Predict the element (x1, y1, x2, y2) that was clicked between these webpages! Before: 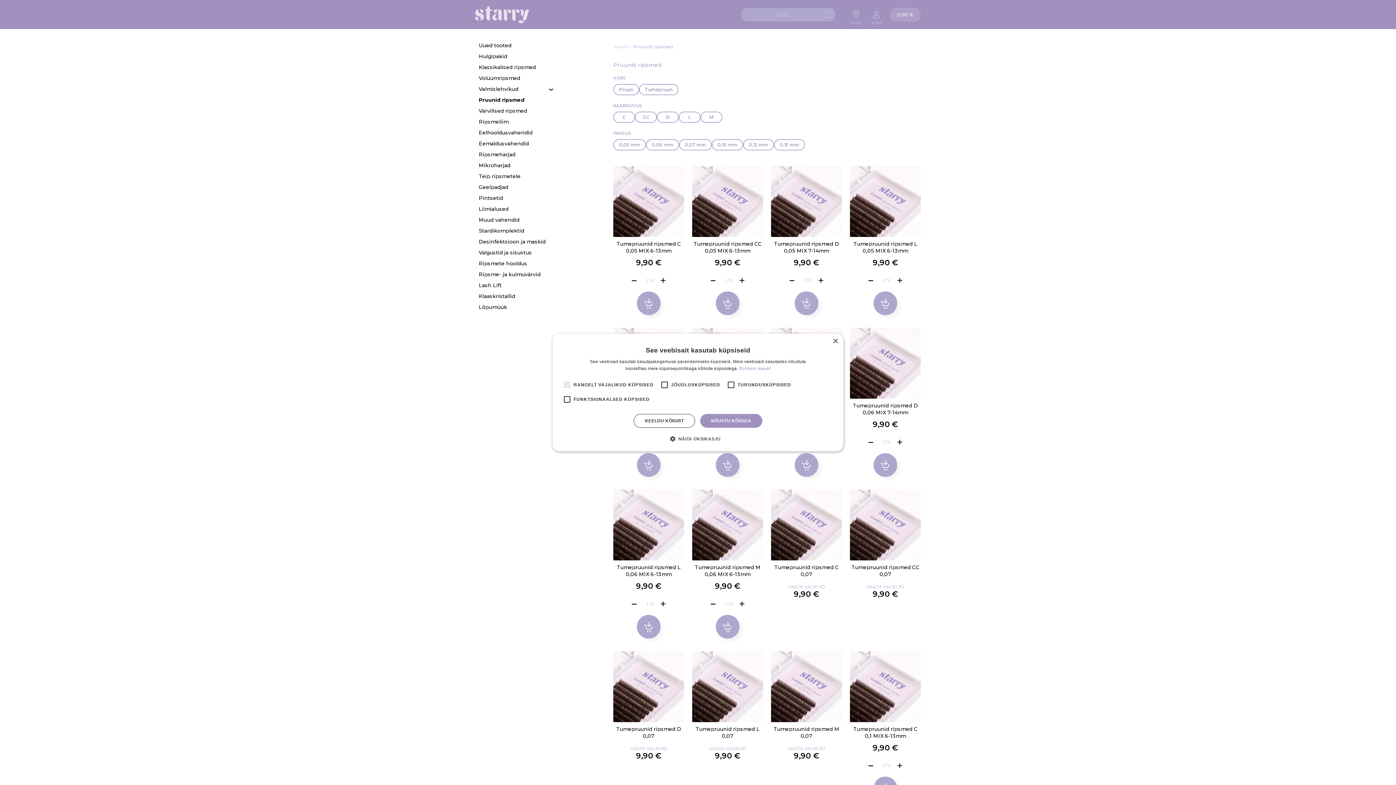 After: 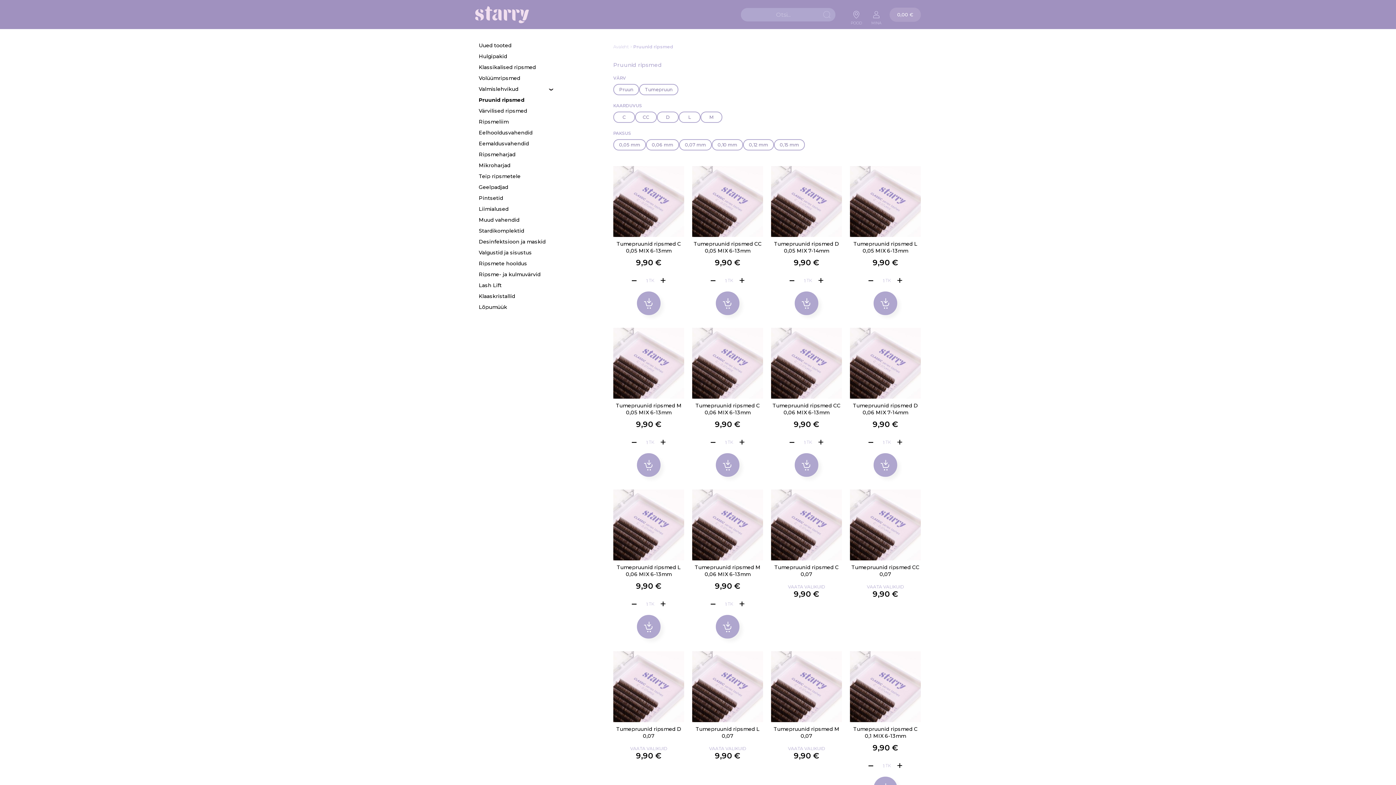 Action: bbox: (832, 338, 838, 344) label: Close